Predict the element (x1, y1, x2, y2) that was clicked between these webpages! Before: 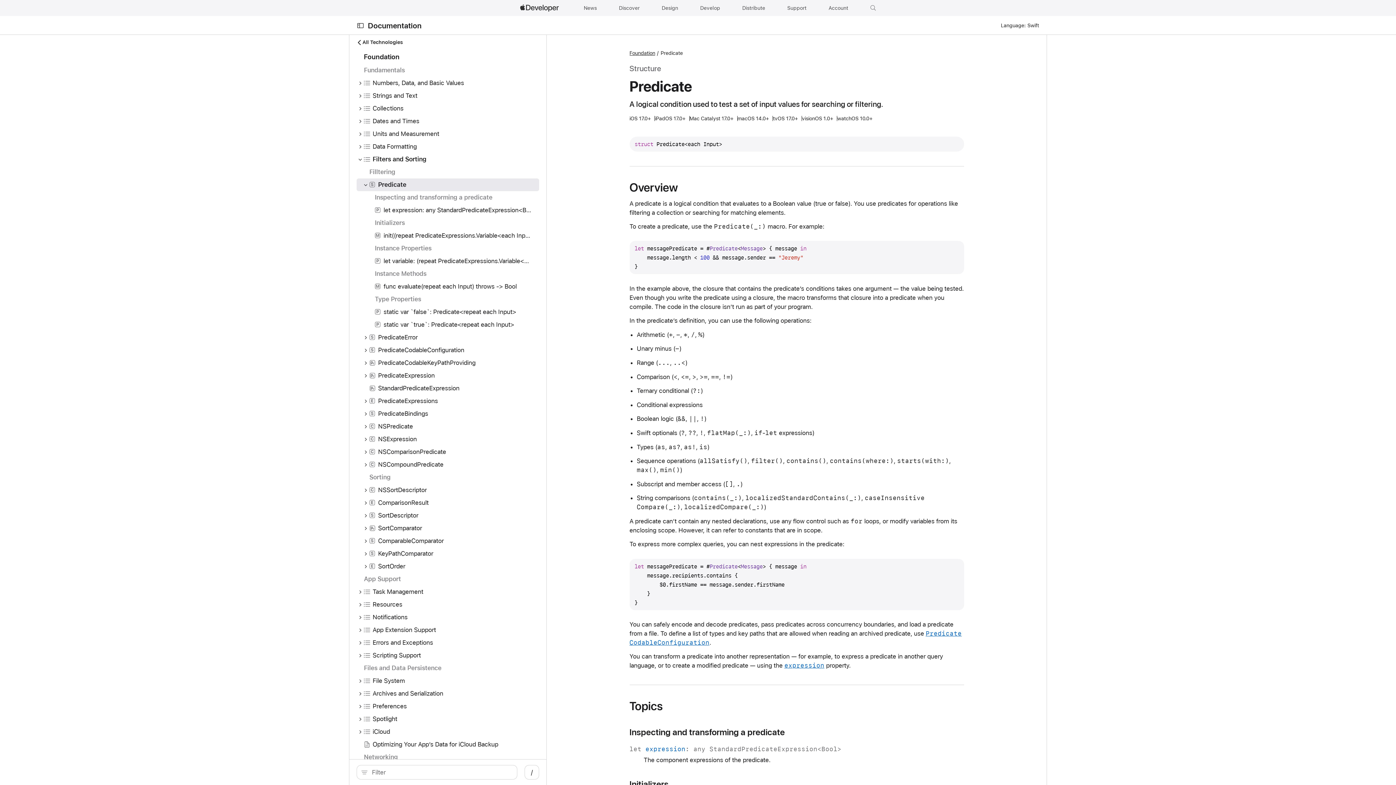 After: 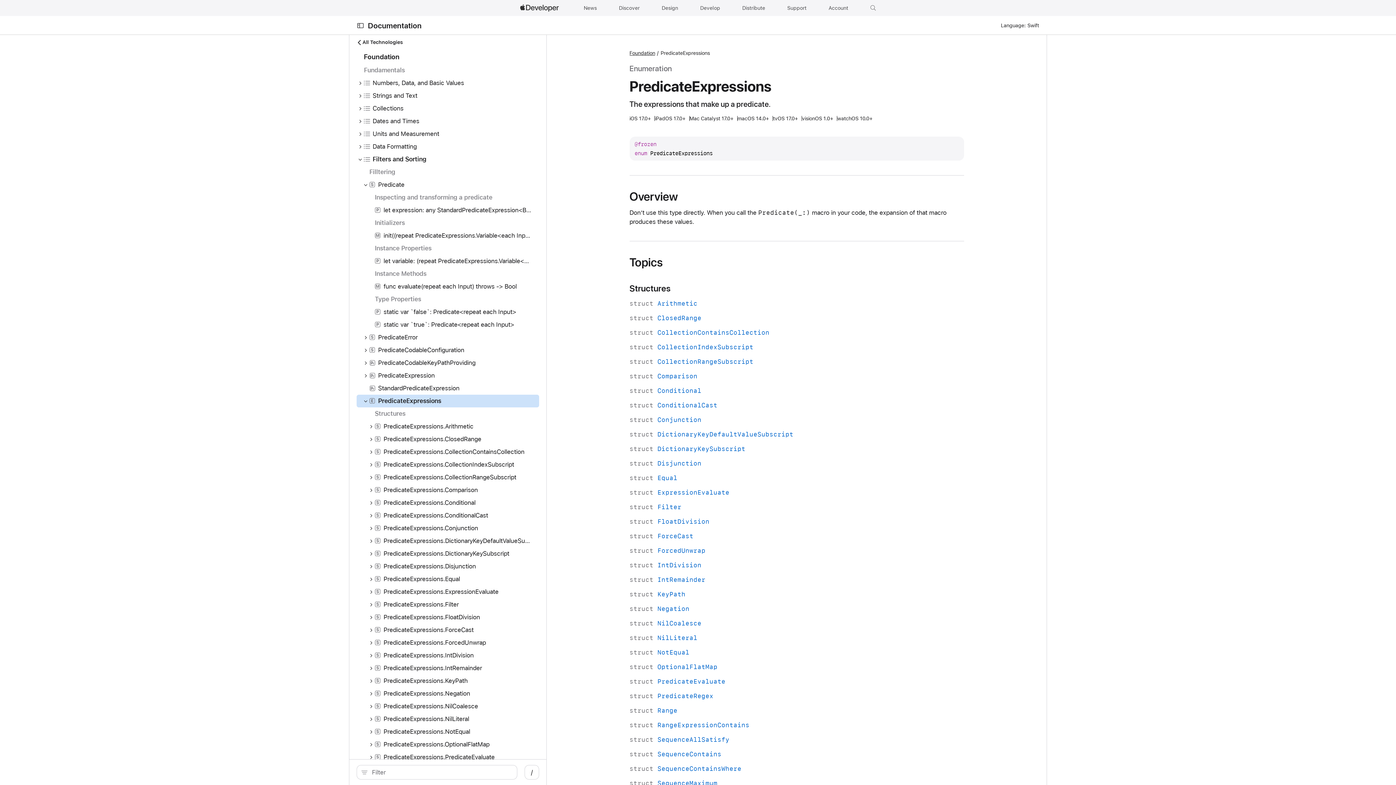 Action: bbox: (378, 396, 438, 405) label: PredicateExpressions